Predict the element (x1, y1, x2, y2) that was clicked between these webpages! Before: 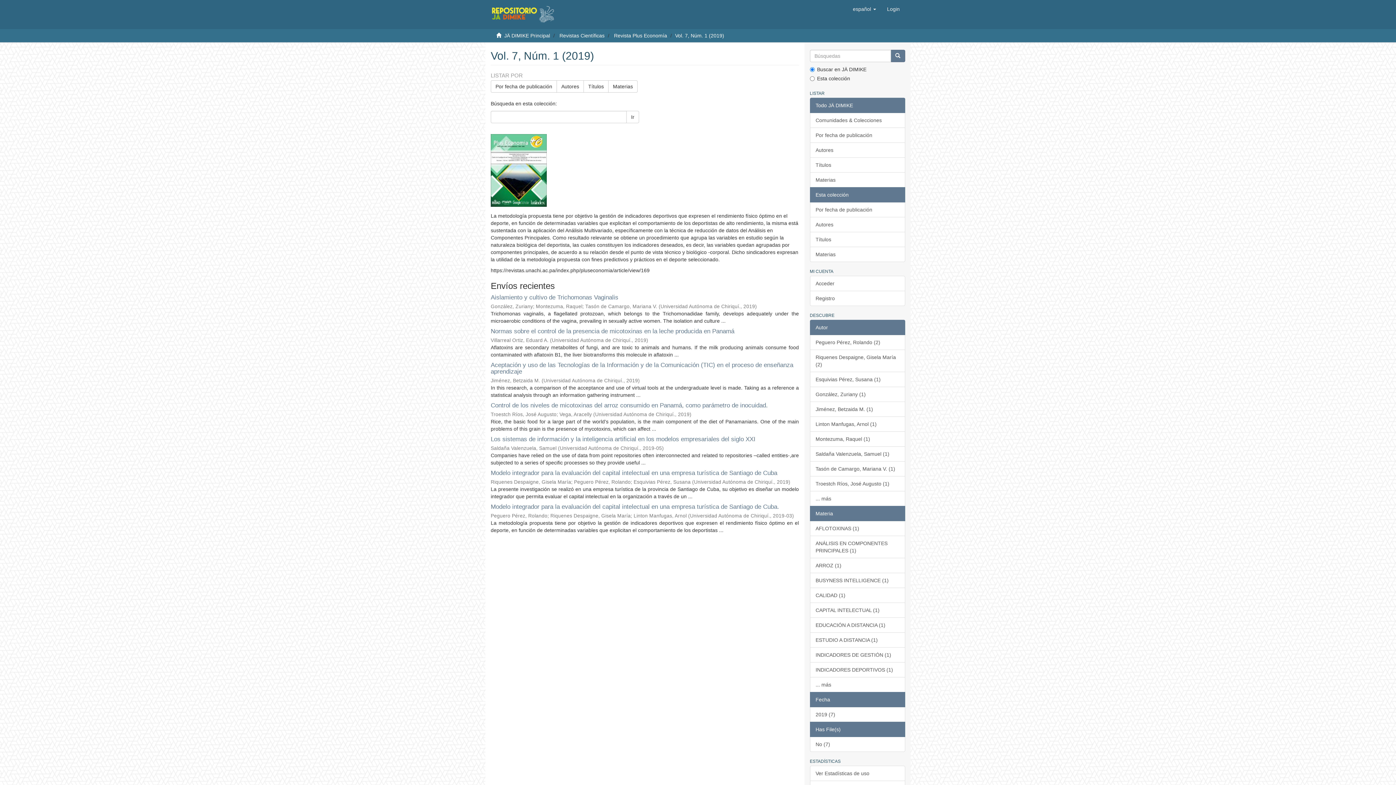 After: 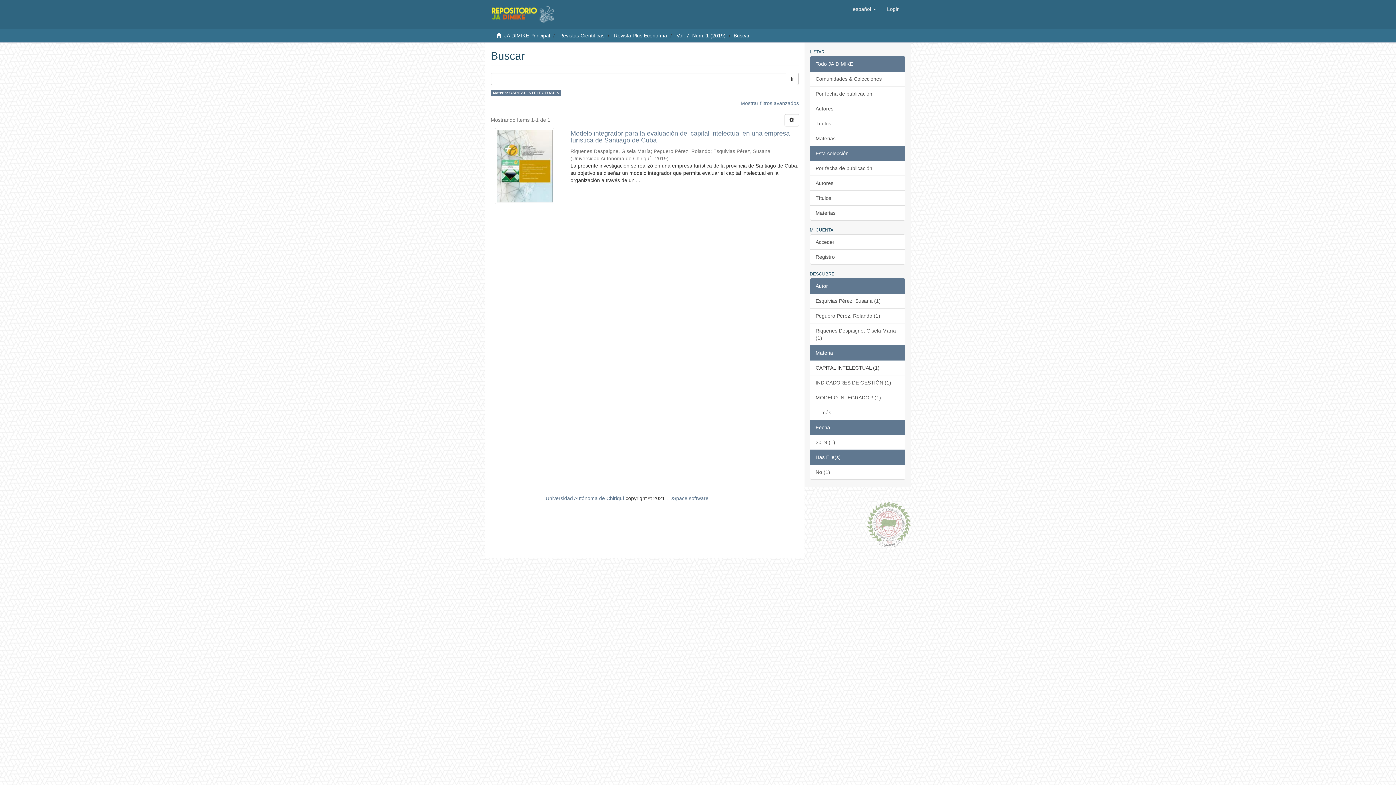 Action: bbox: (810, 602, 905, 618) label: CAPITAL INTELECTUAL (1)